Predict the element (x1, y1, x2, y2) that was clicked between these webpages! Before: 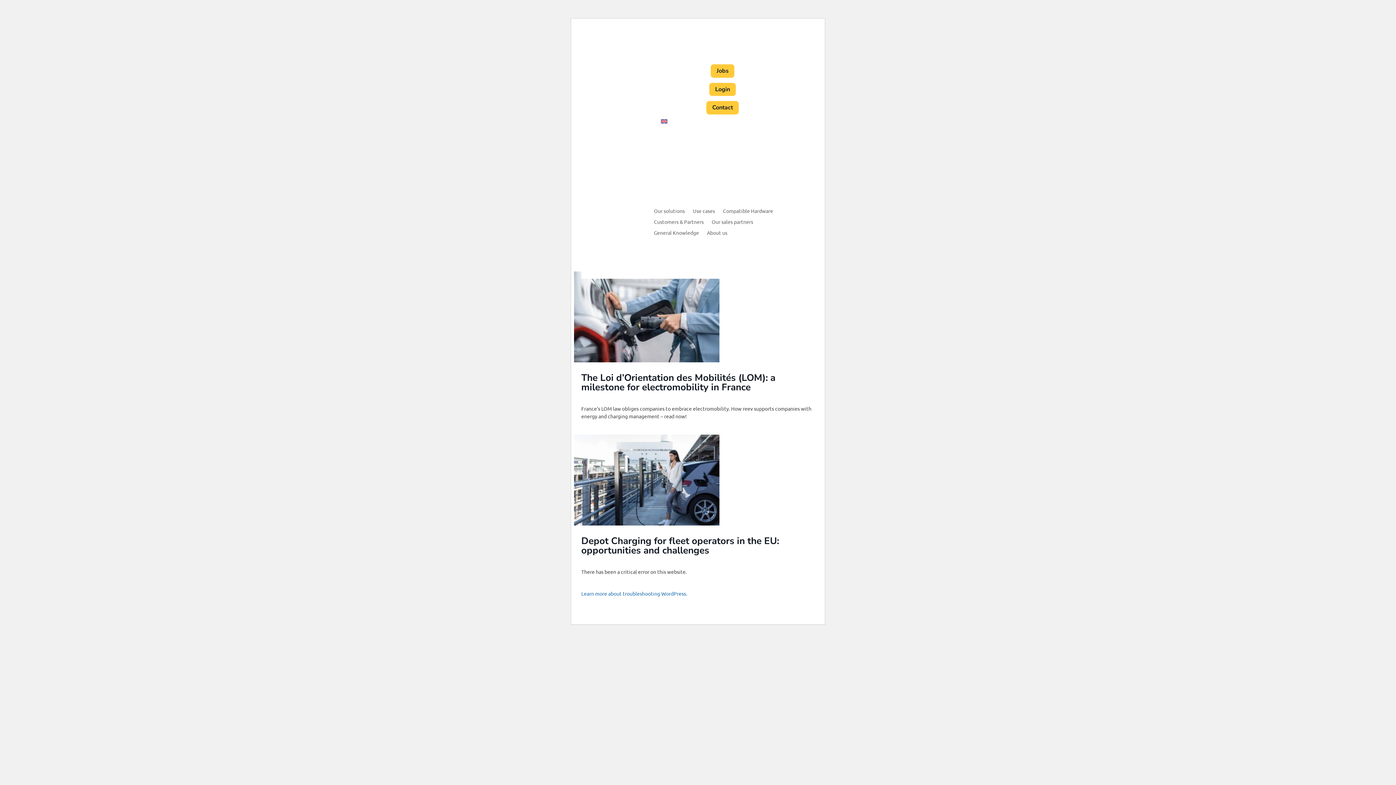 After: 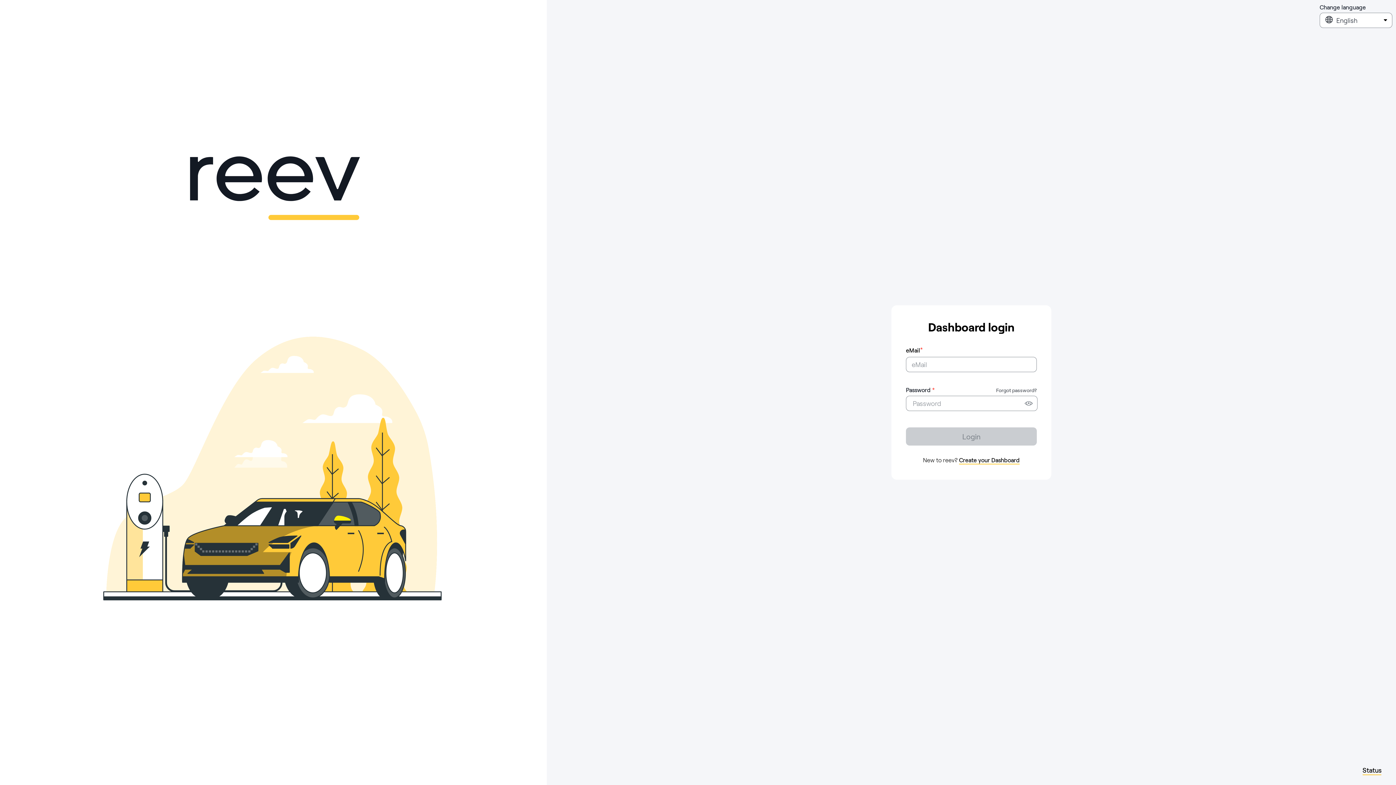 Action: label: Login bbox: (709, 82, 736, 96)